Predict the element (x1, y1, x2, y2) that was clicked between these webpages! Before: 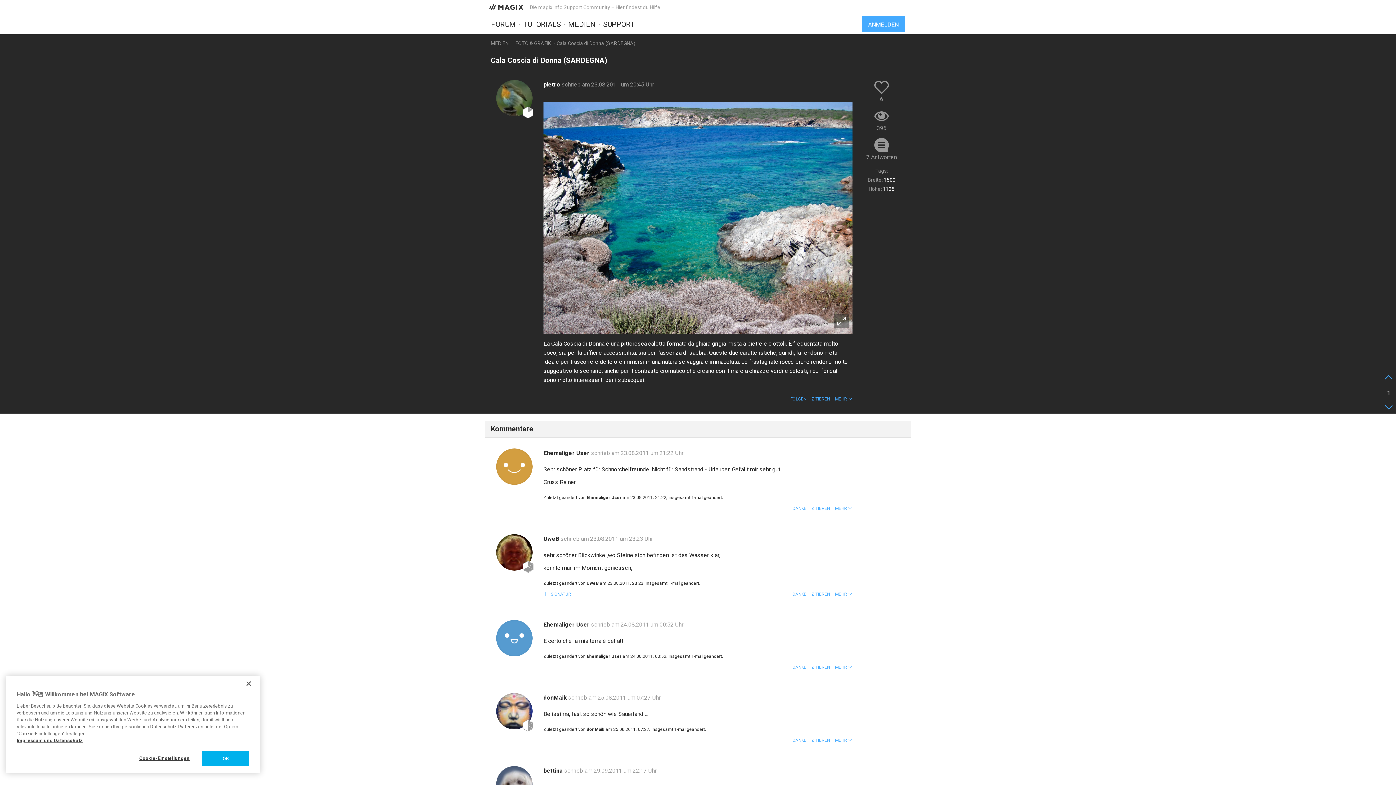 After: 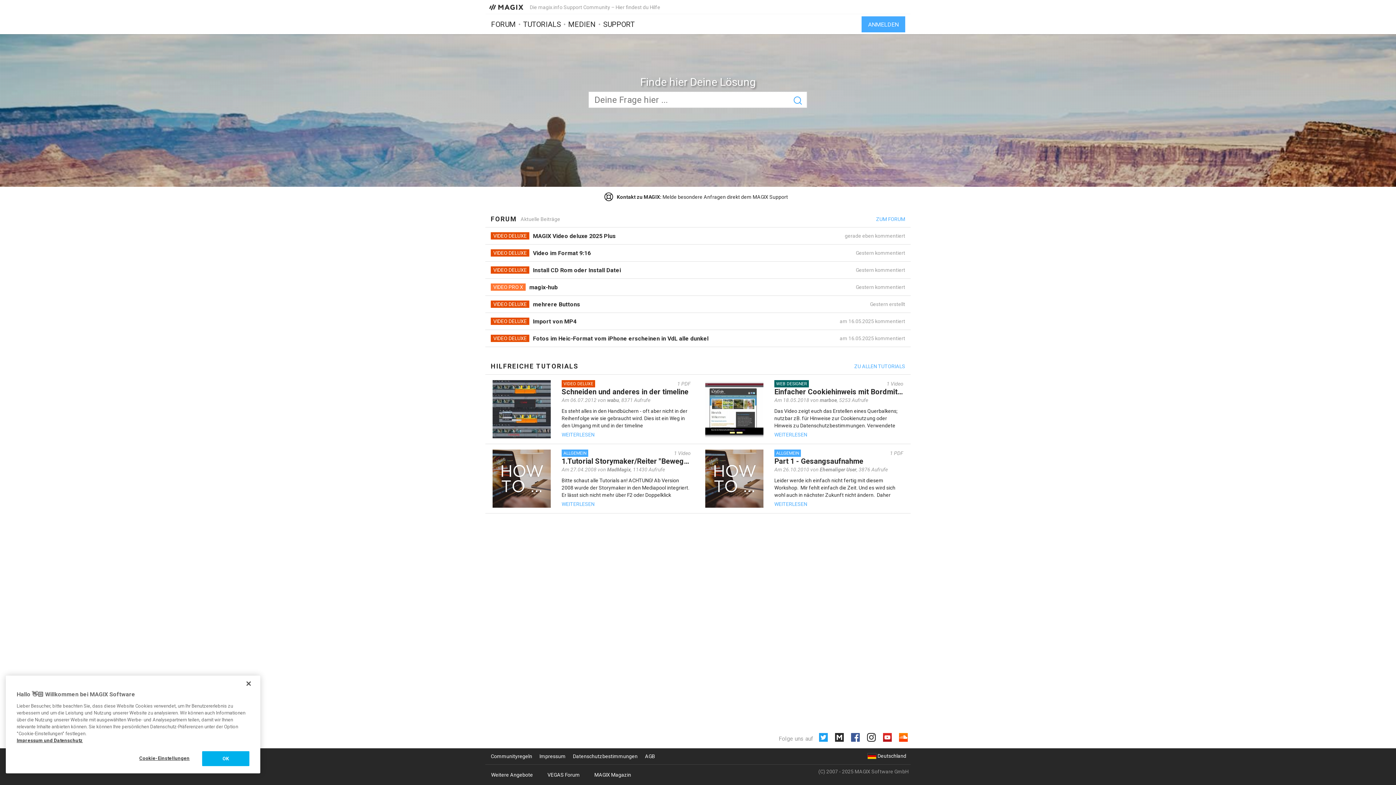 Action: bbox: (485, 3, 528, 9)